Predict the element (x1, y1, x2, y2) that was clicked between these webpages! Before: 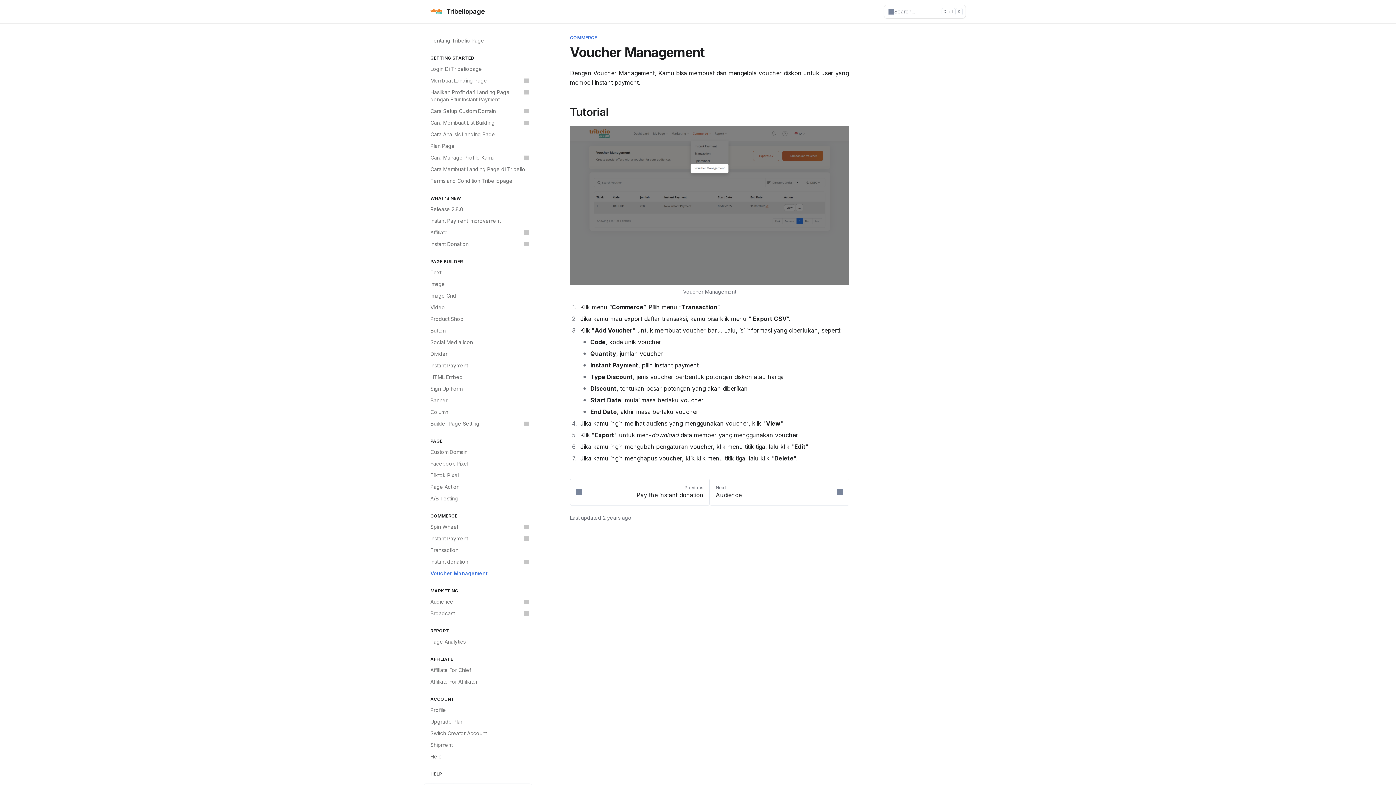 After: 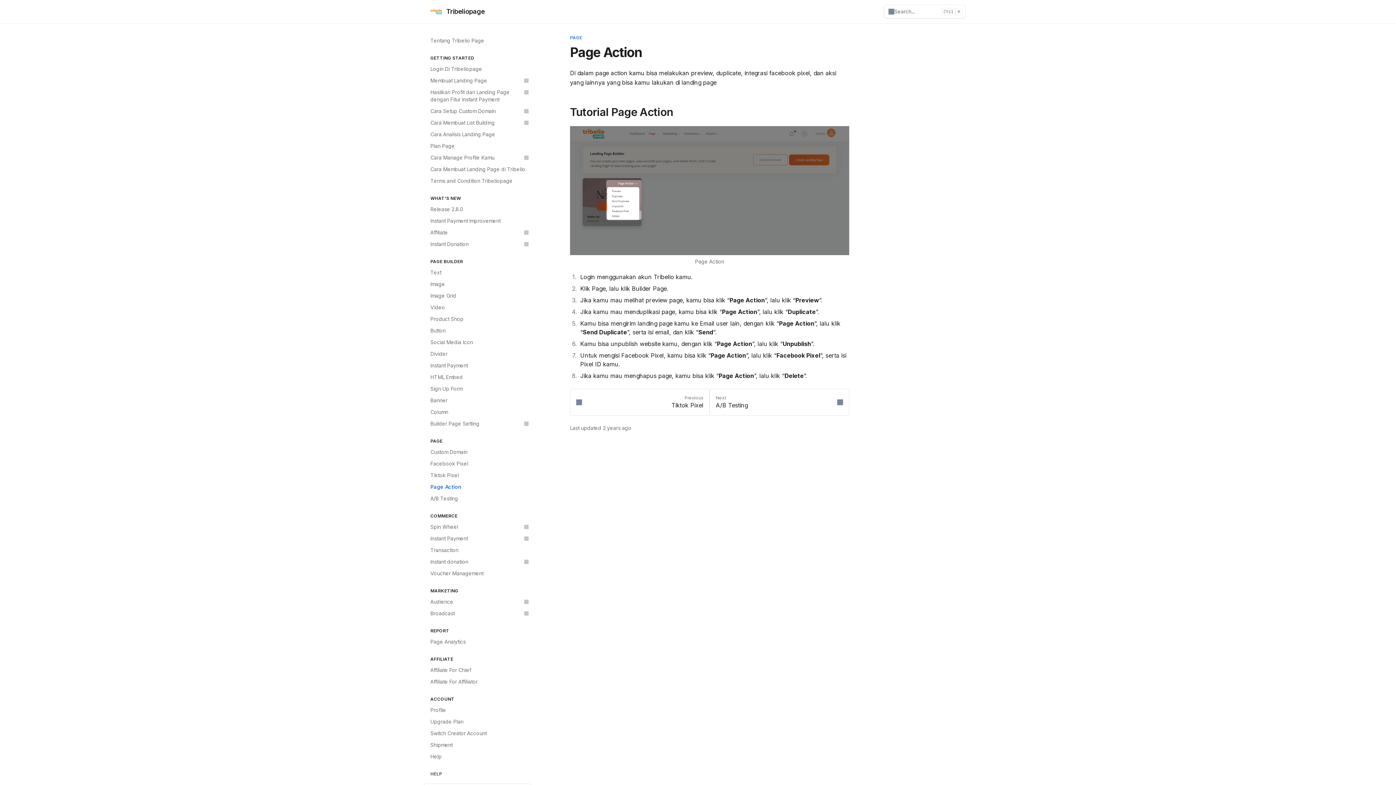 Action: label: Page Action bbox: (426, 481, 532, 493)